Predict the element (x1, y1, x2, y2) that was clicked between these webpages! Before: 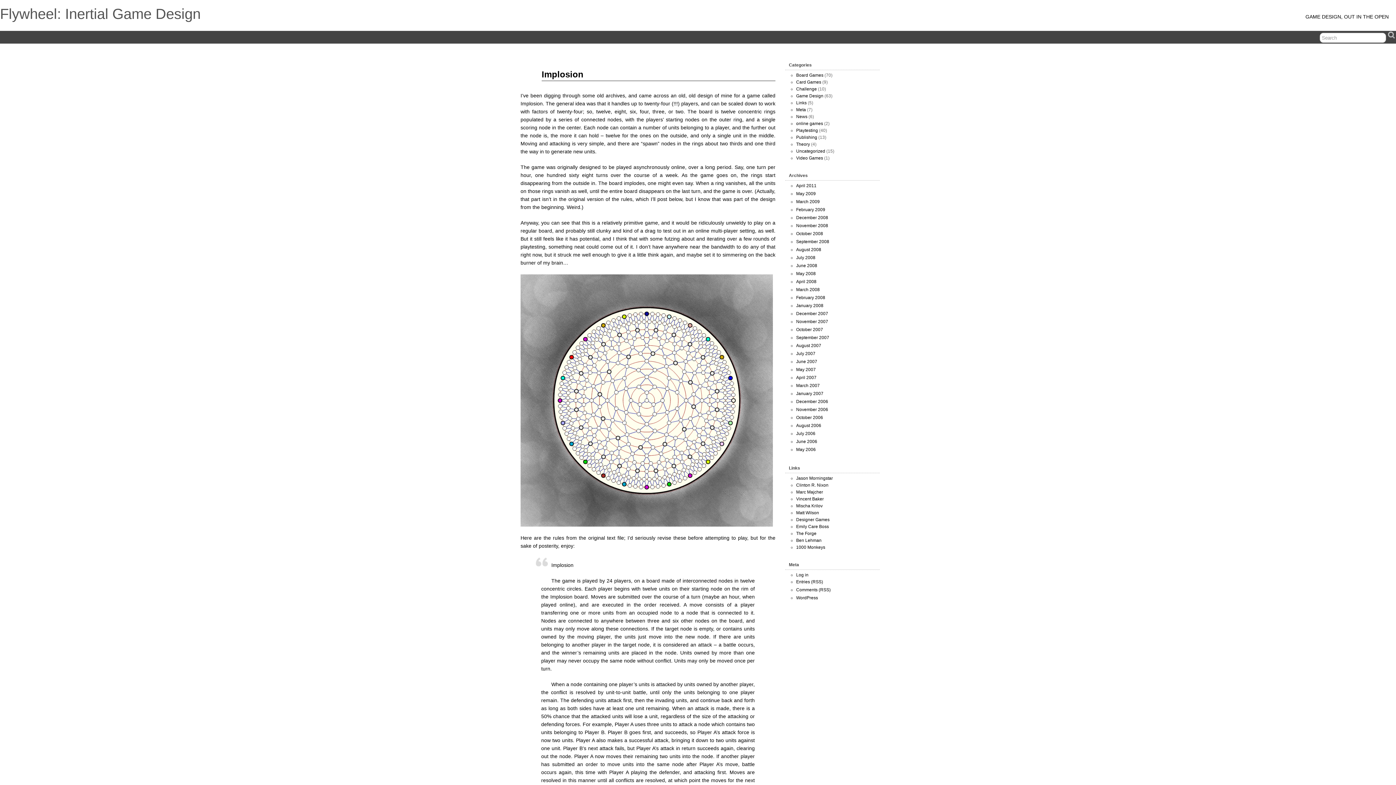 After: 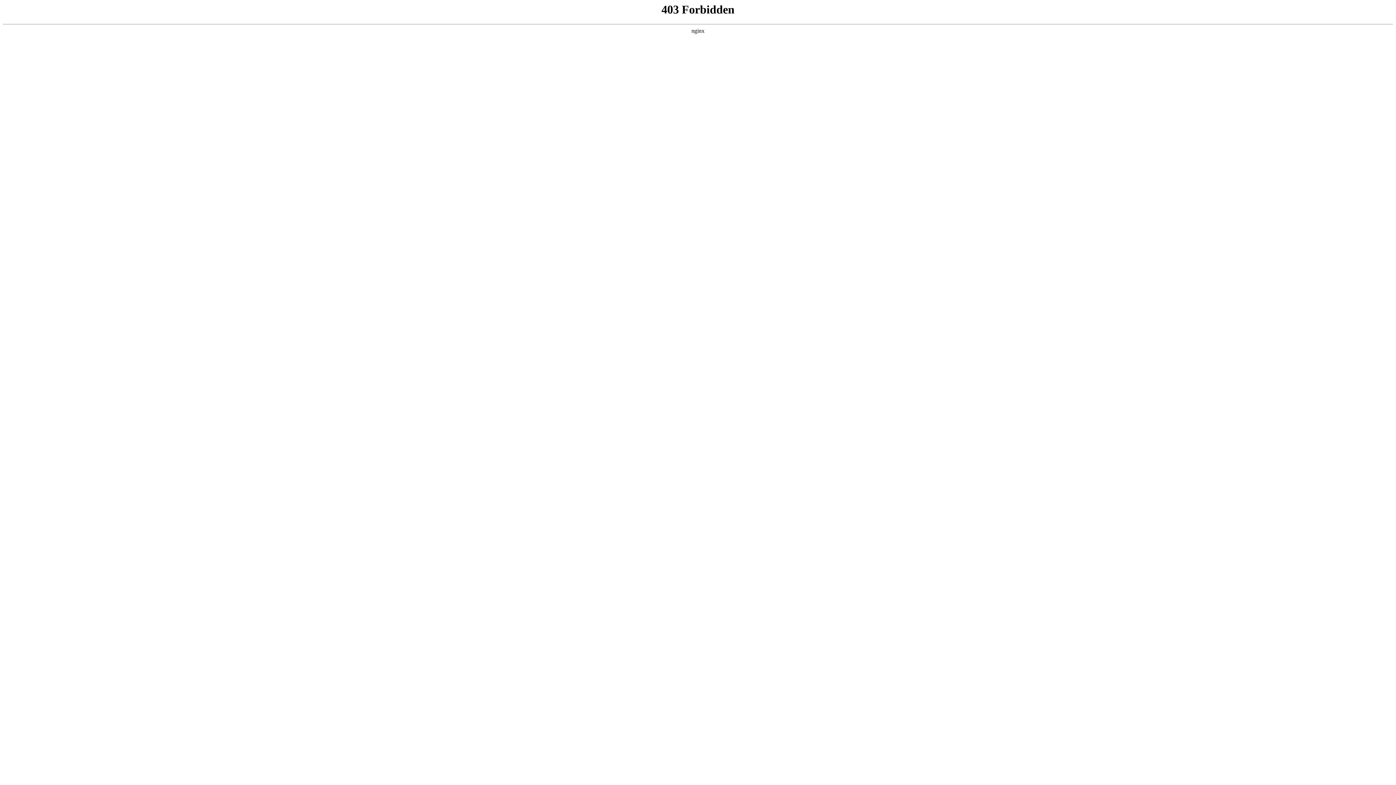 Action: bbox: (796, 595, 818, 600) label: WordPress